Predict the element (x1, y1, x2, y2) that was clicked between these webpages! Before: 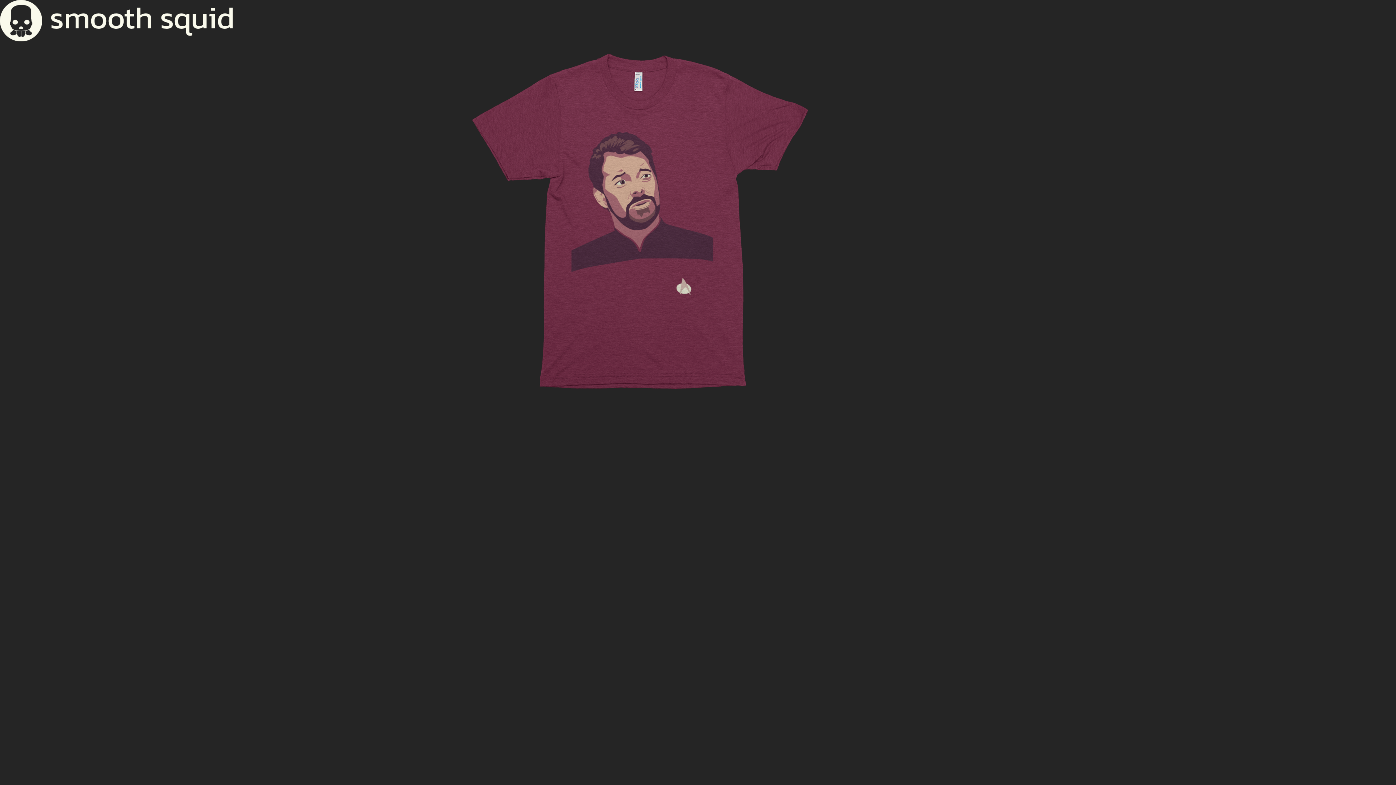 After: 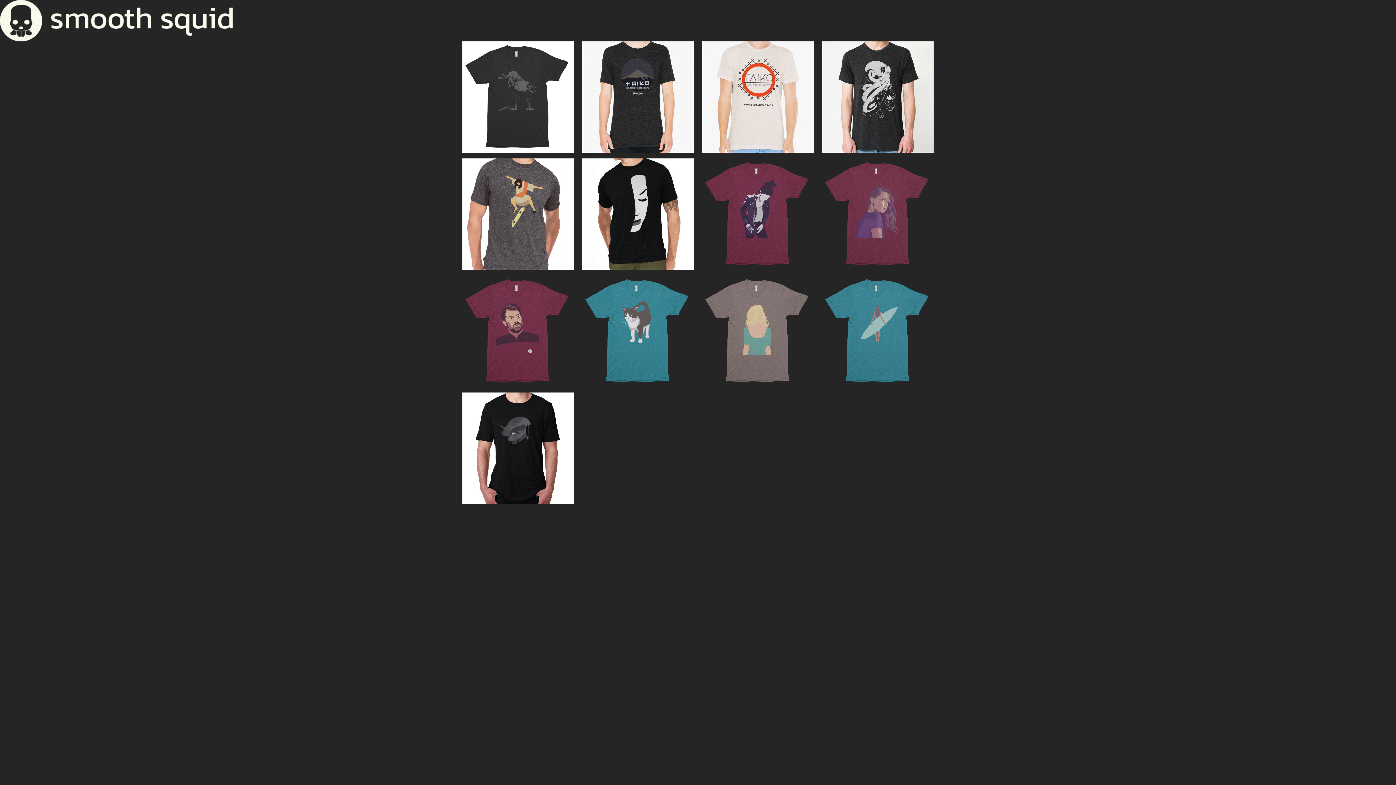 Action: bbox: (0, 16, 238, 23)